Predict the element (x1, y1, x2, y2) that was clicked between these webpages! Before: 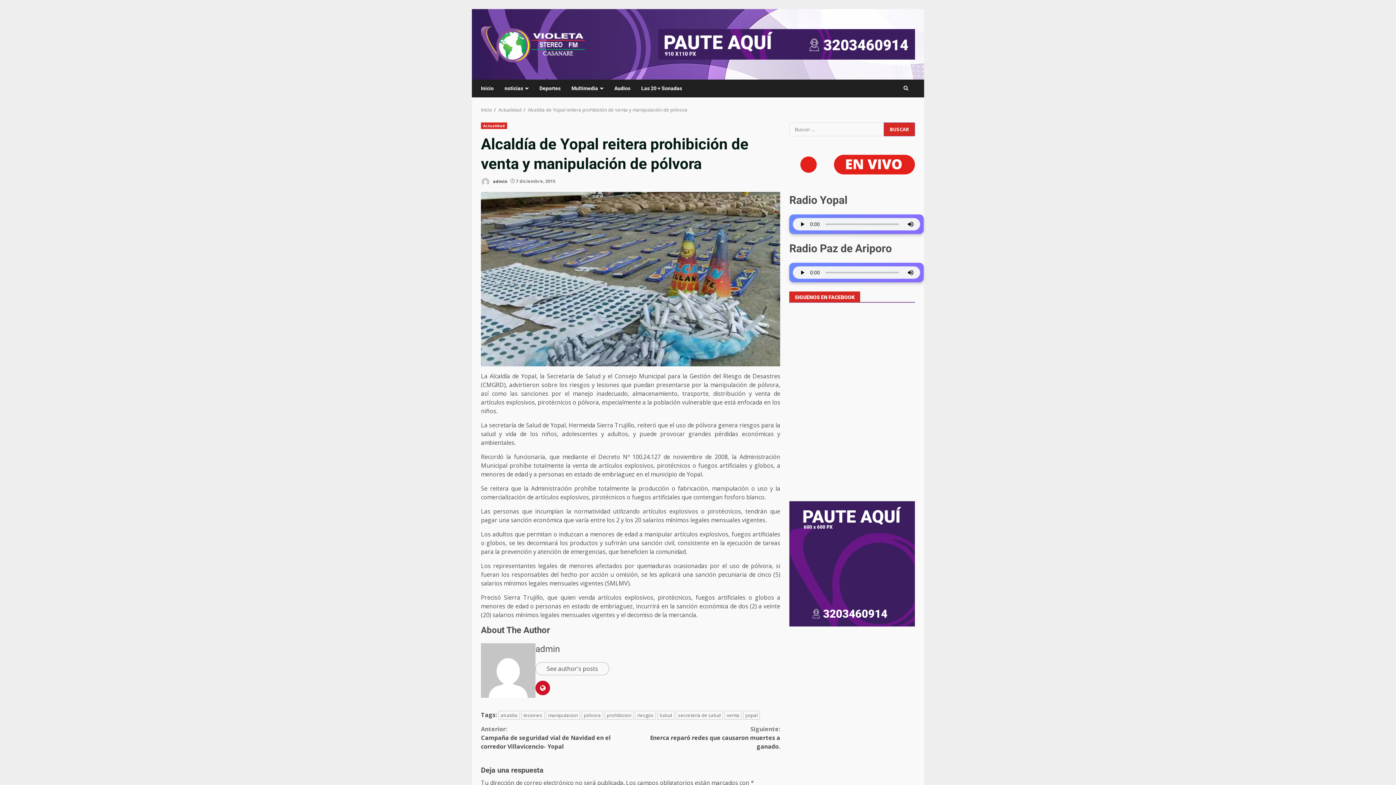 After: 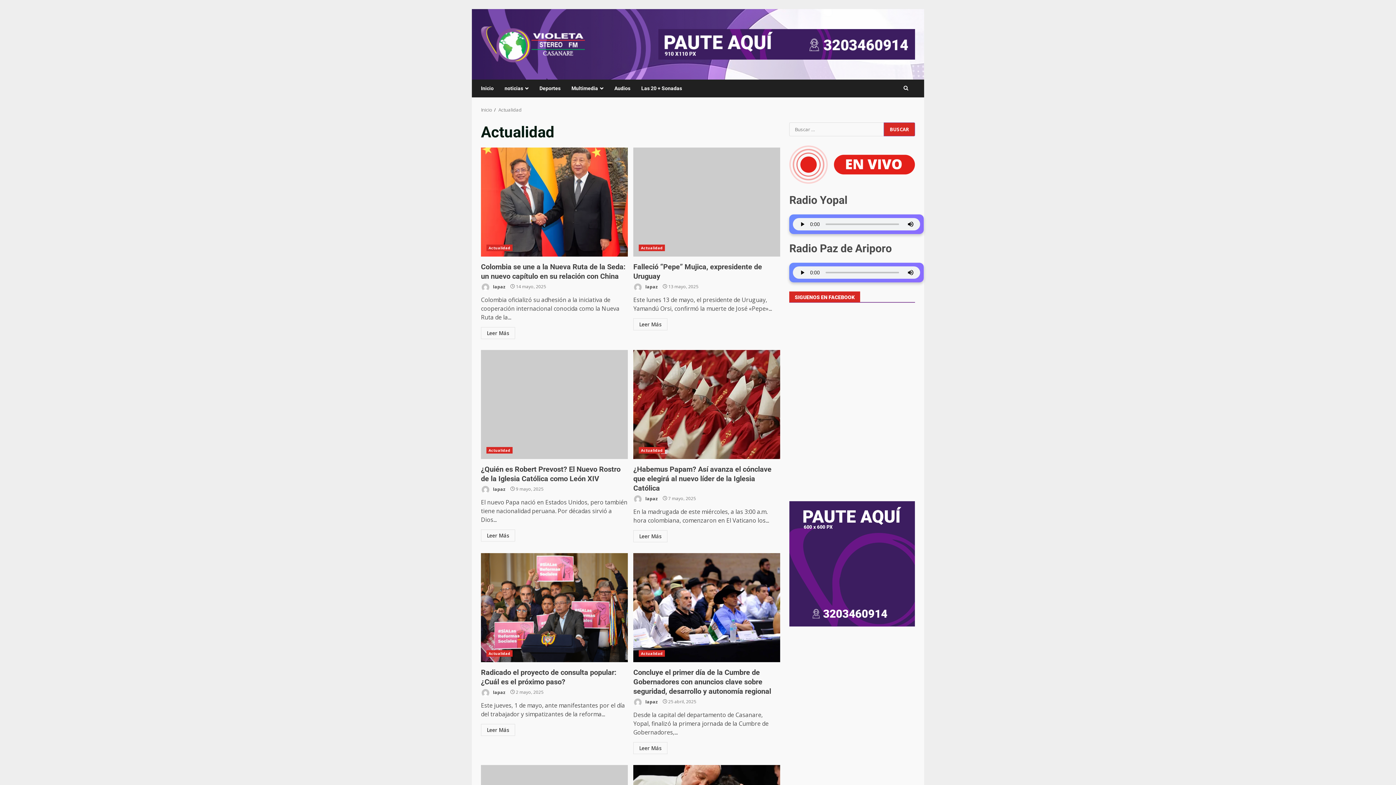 Action: label: Actualidad bbox: (481, 122, 507, 128)